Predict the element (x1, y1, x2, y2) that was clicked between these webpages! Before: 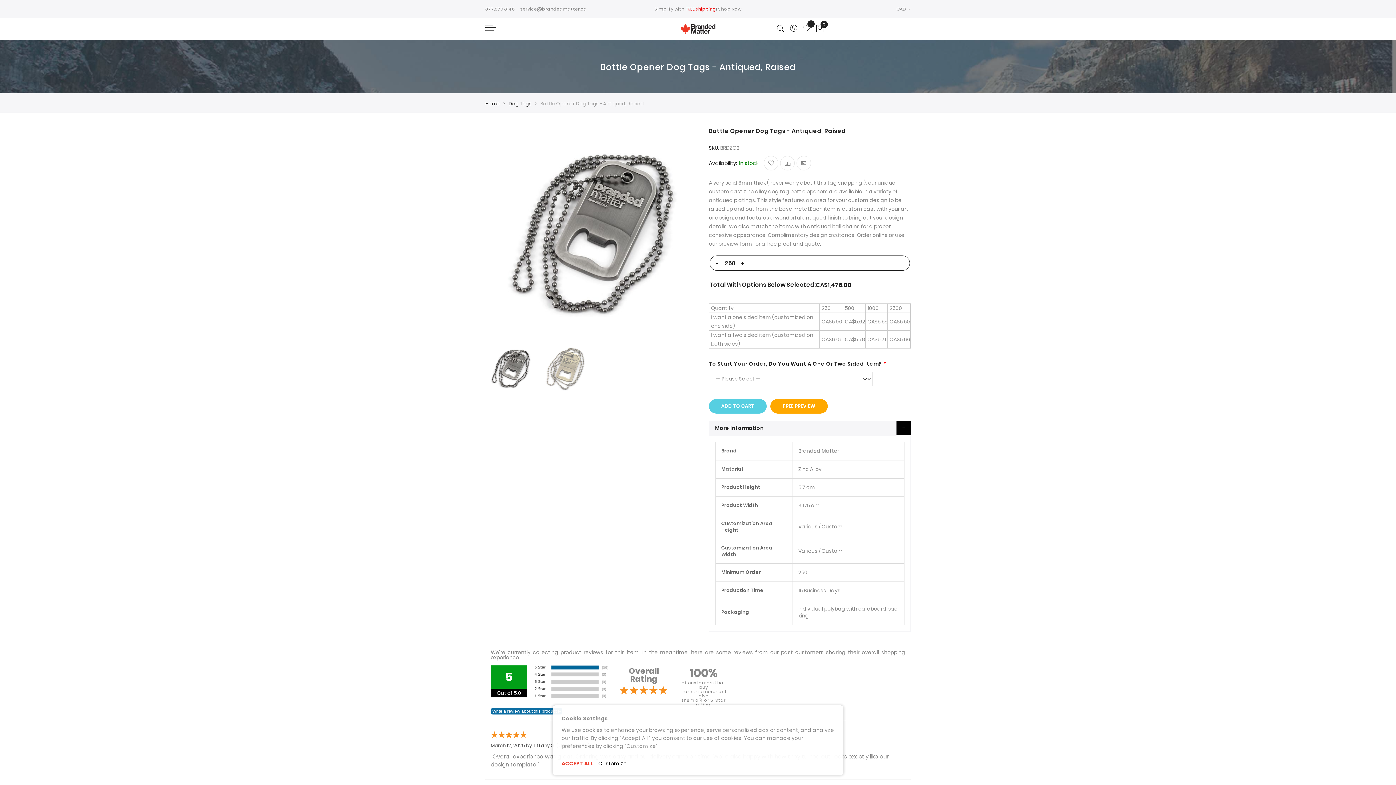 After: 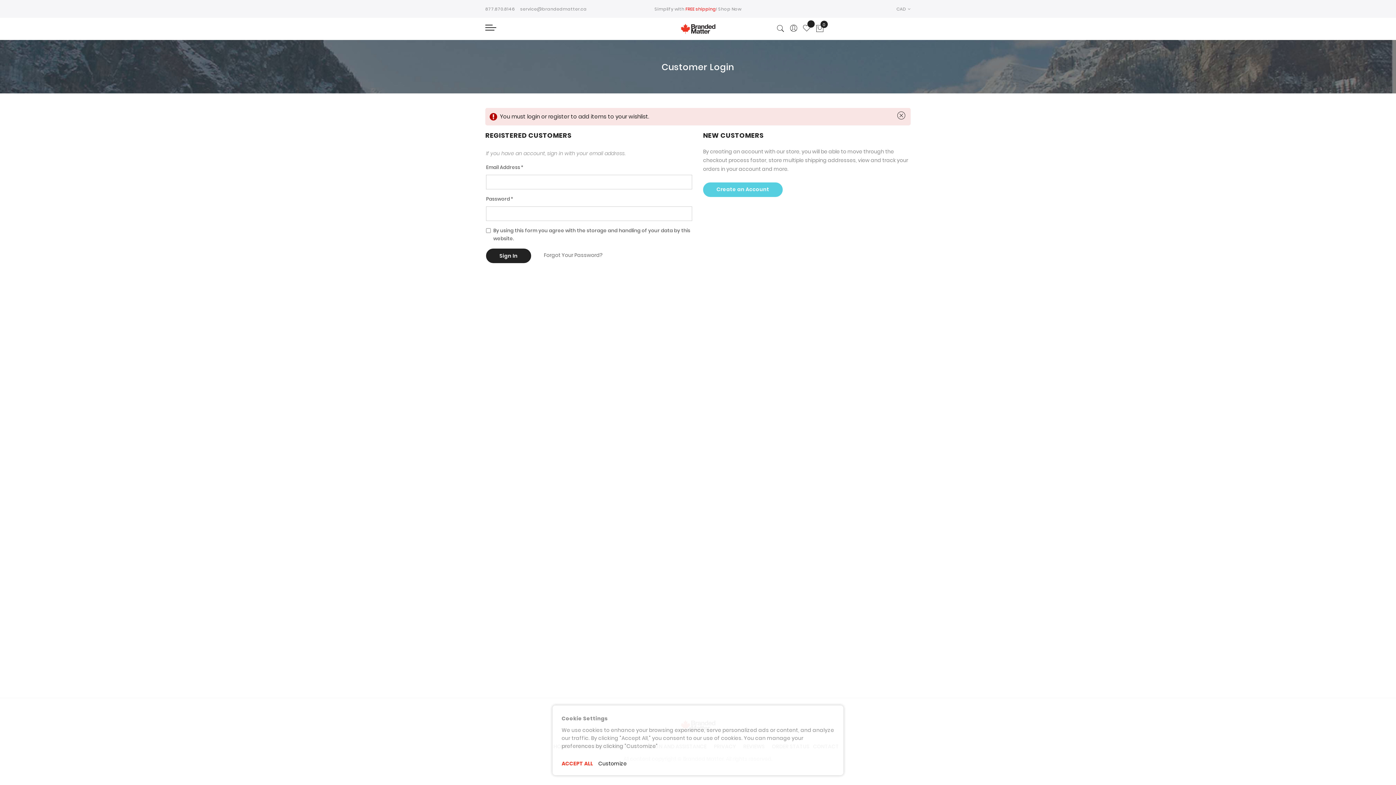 Action: label: Add to Wish List bbox: (764, 156, 778, 170)